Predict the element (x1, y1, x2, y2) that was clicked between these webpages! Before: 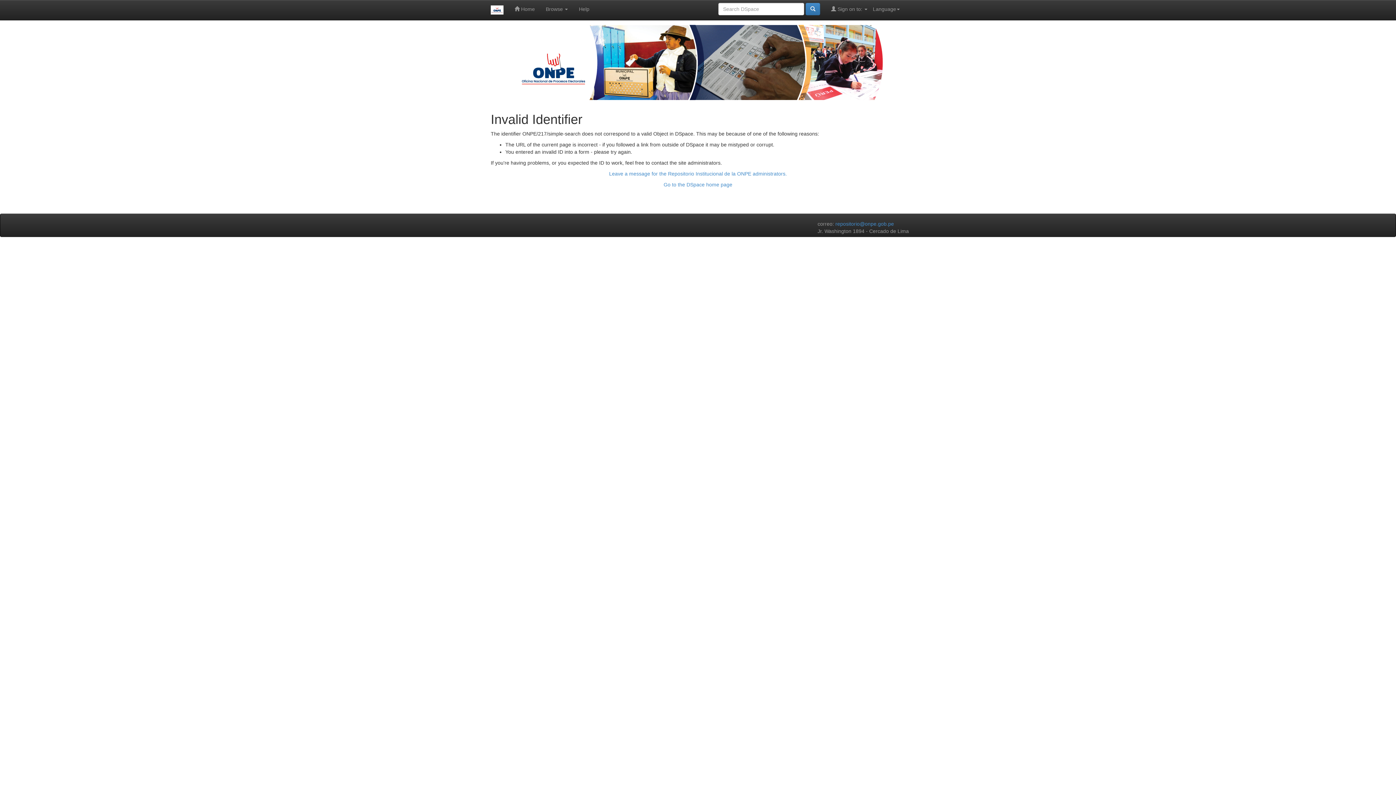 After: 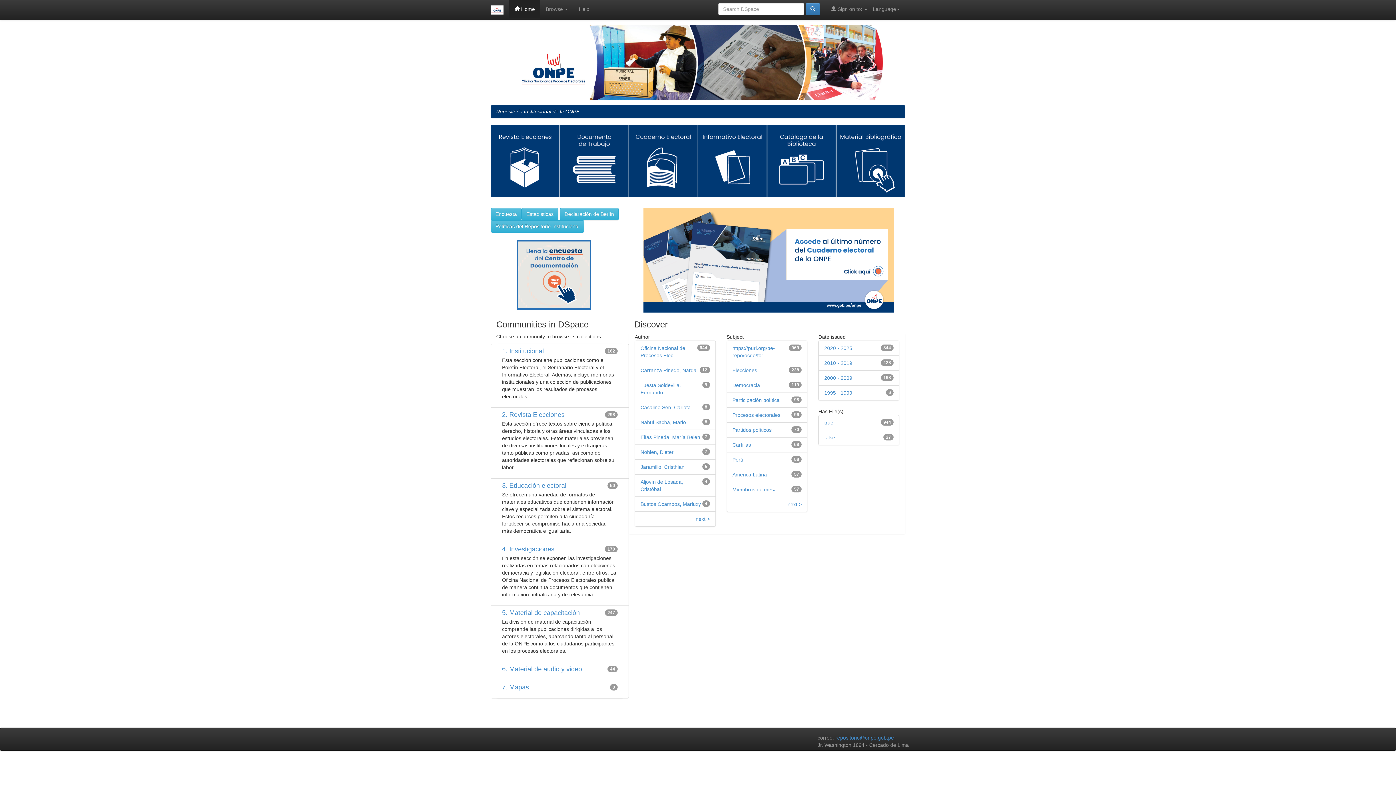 Action: bbox: (509, 0, 540, 18) label:  Home